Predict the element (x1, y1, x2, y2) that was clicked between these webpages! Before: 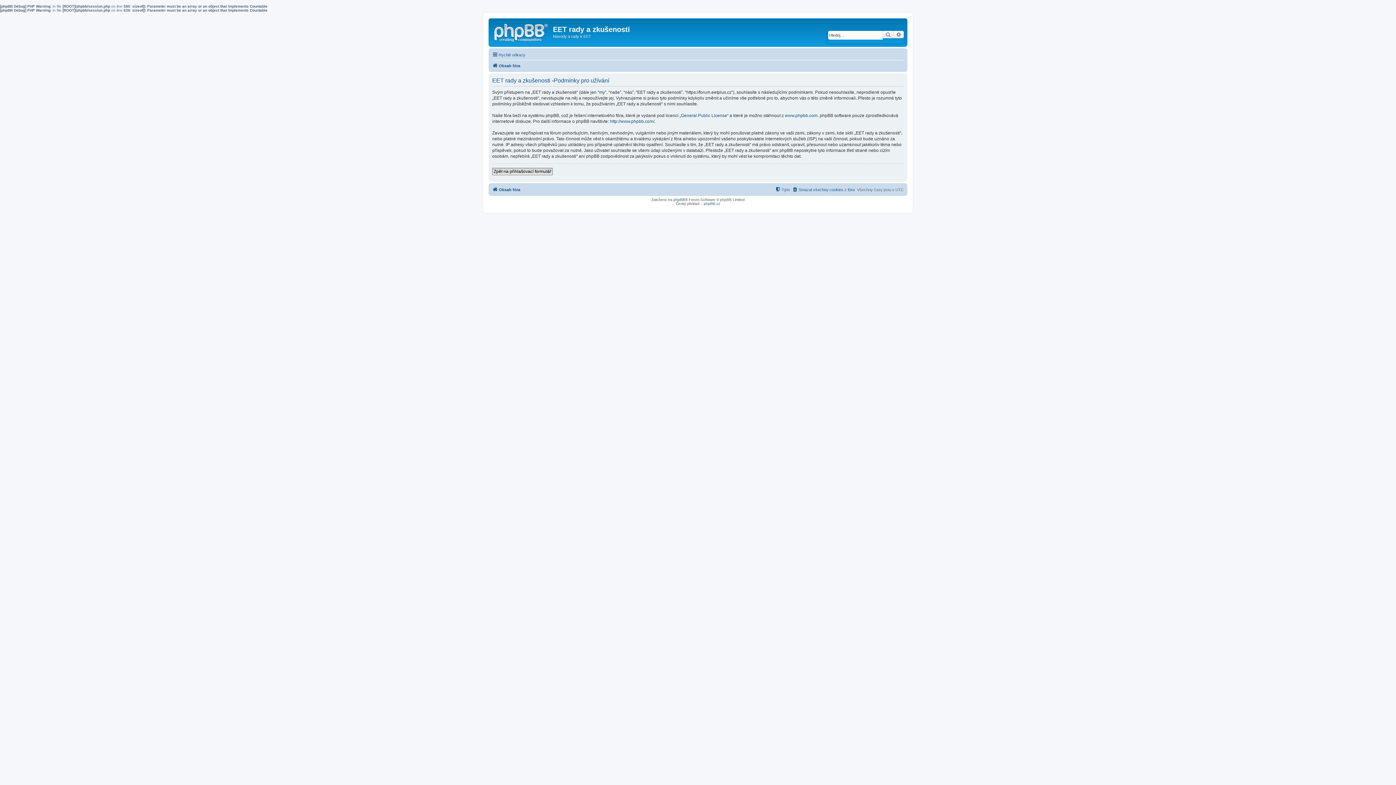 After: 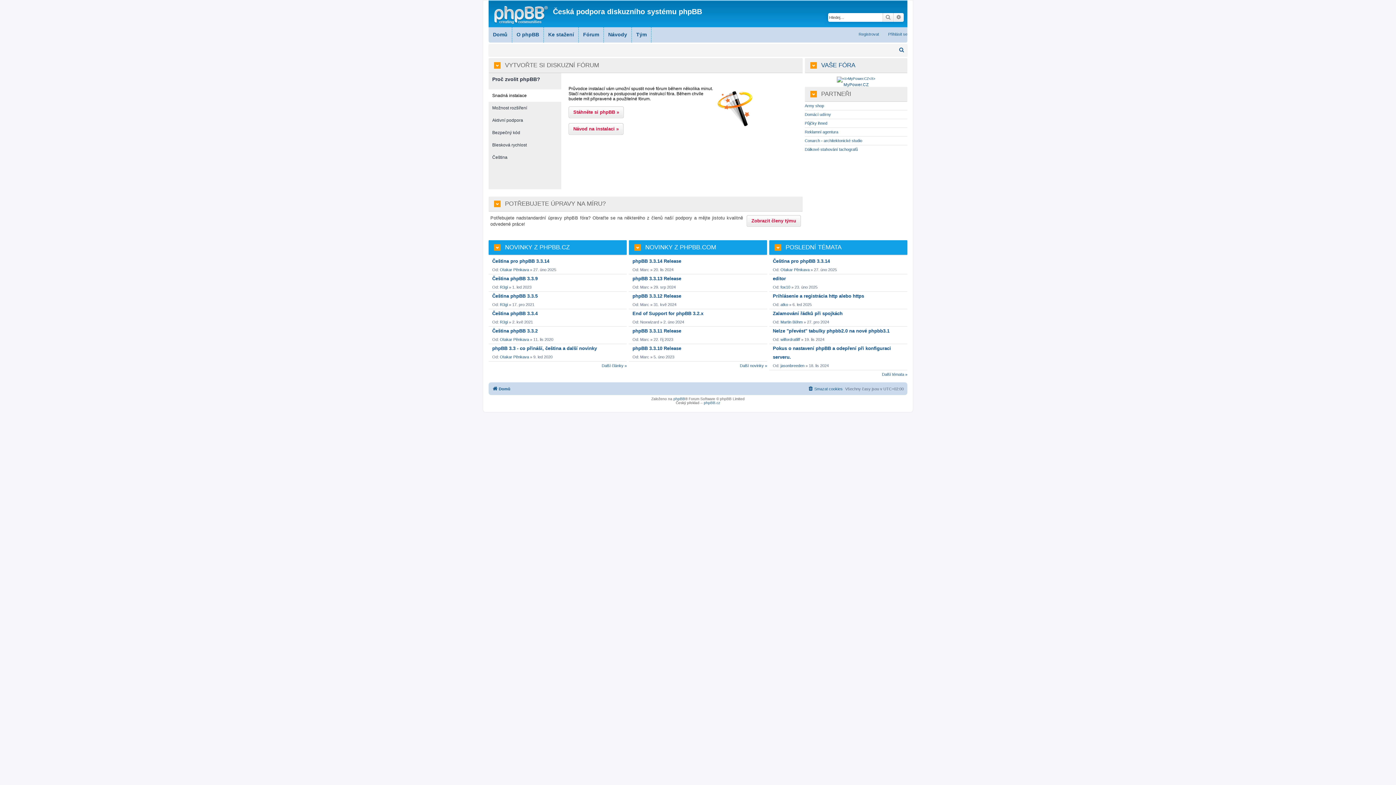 Action: bbox: (704, 201, 720, 205) label: phpBB.cz